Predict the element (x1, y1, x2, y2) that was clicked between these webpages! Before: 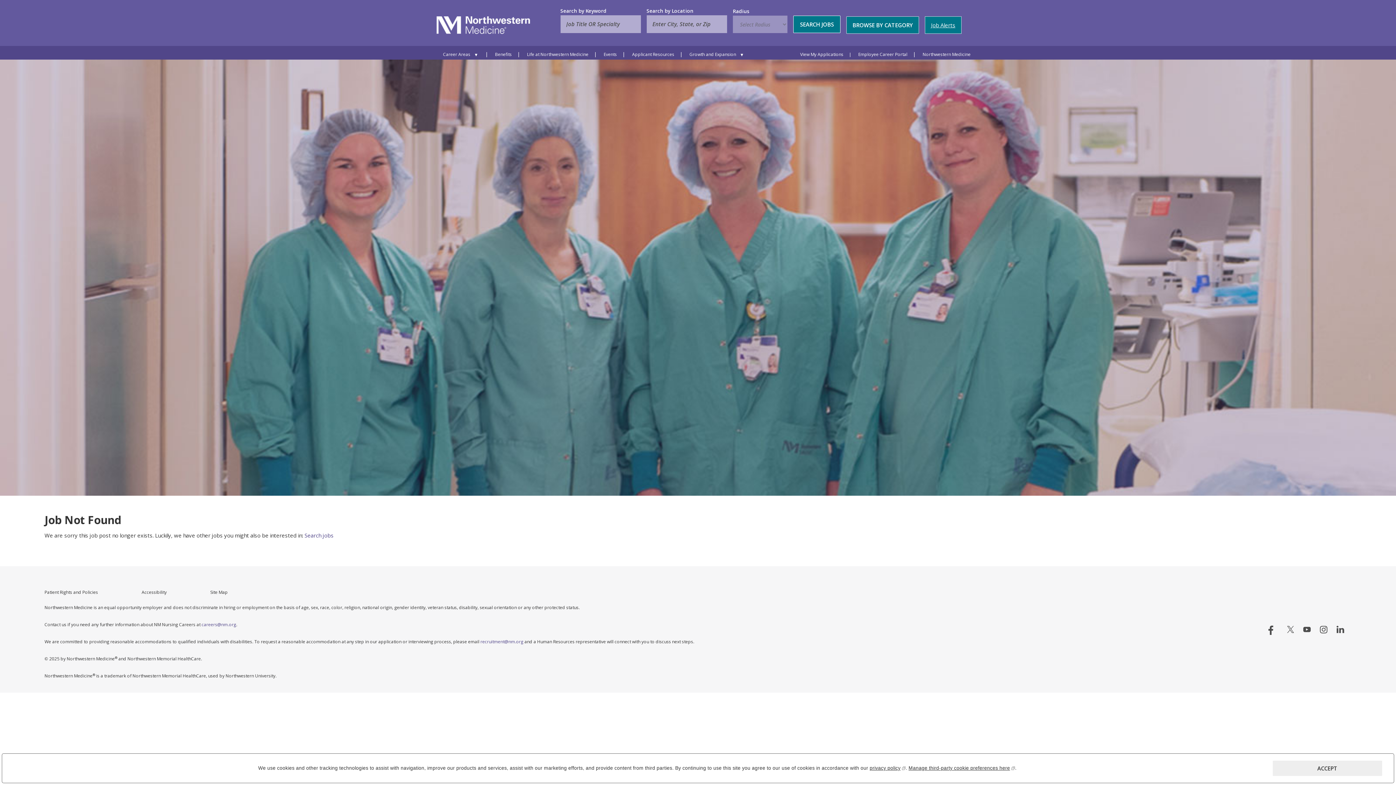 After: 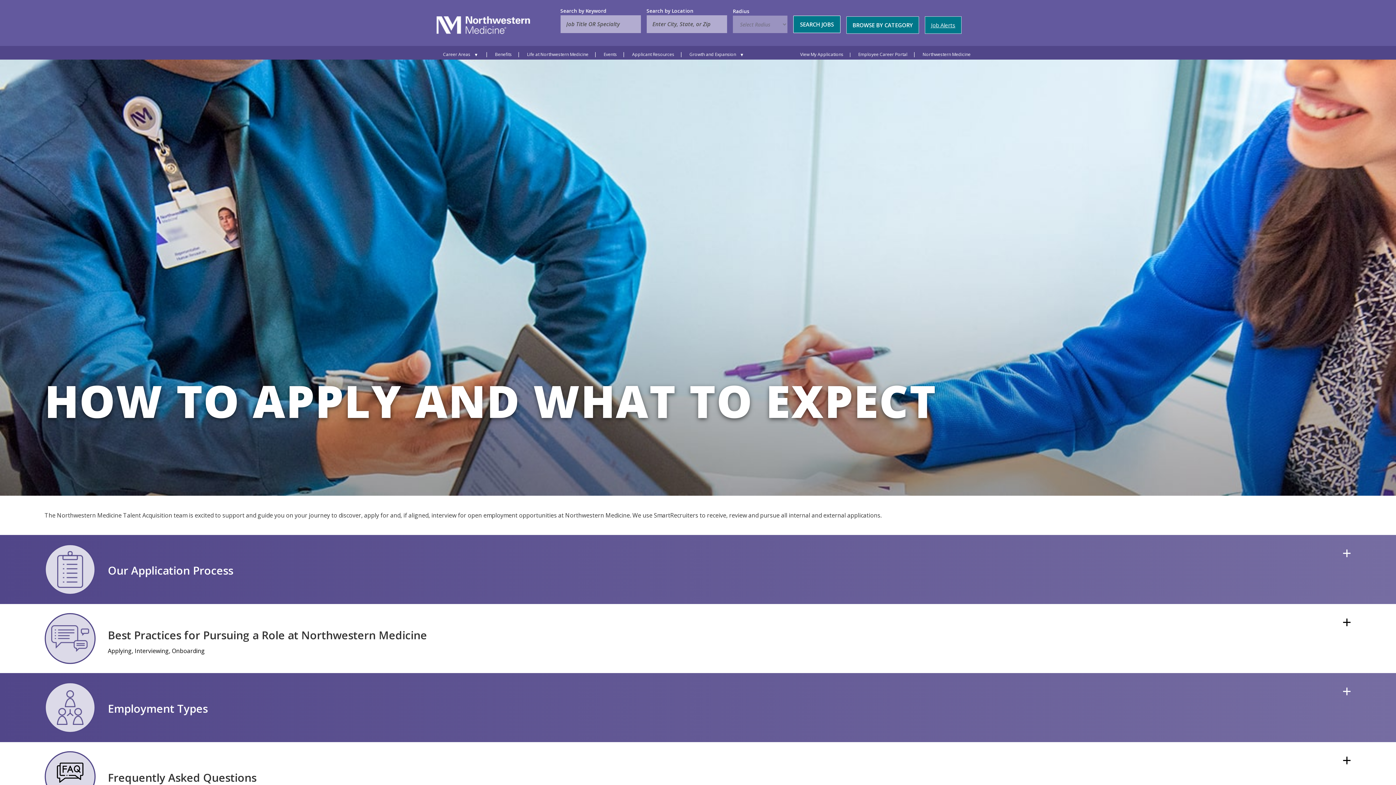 Action: label: Applicant Resources bbox: (632, 51, 674, 57)